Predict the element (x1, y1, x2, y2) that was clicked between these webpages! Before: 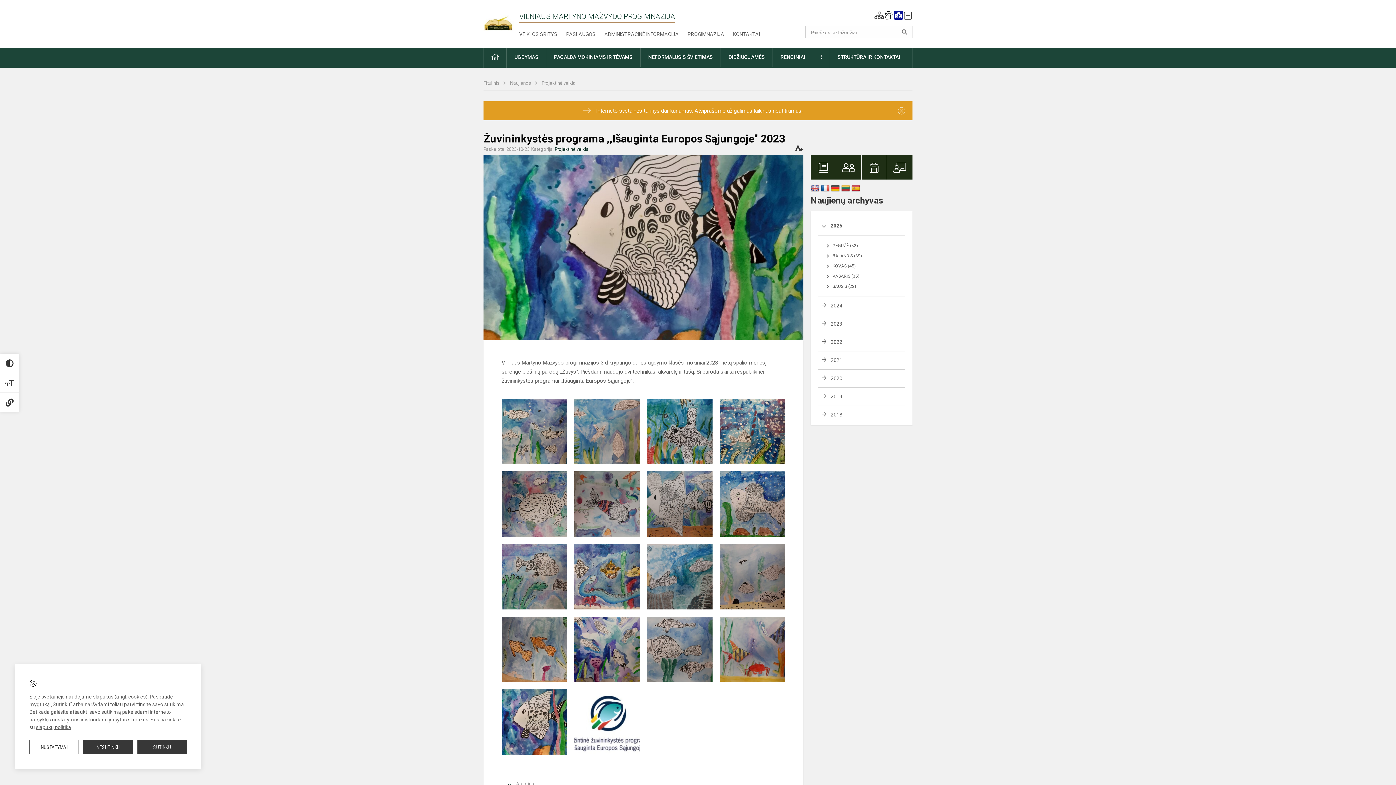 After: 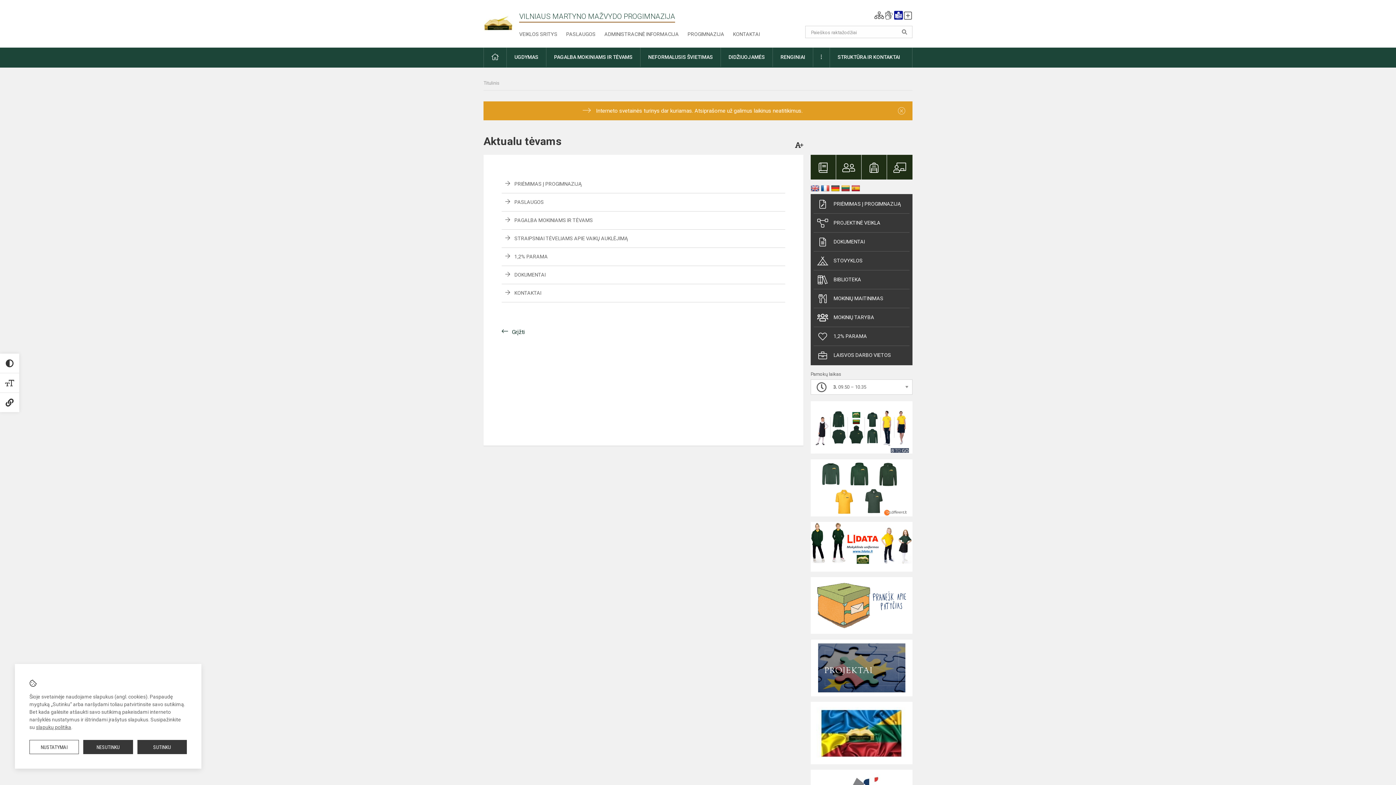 Action: bbox: (836, 154, 861, 179)